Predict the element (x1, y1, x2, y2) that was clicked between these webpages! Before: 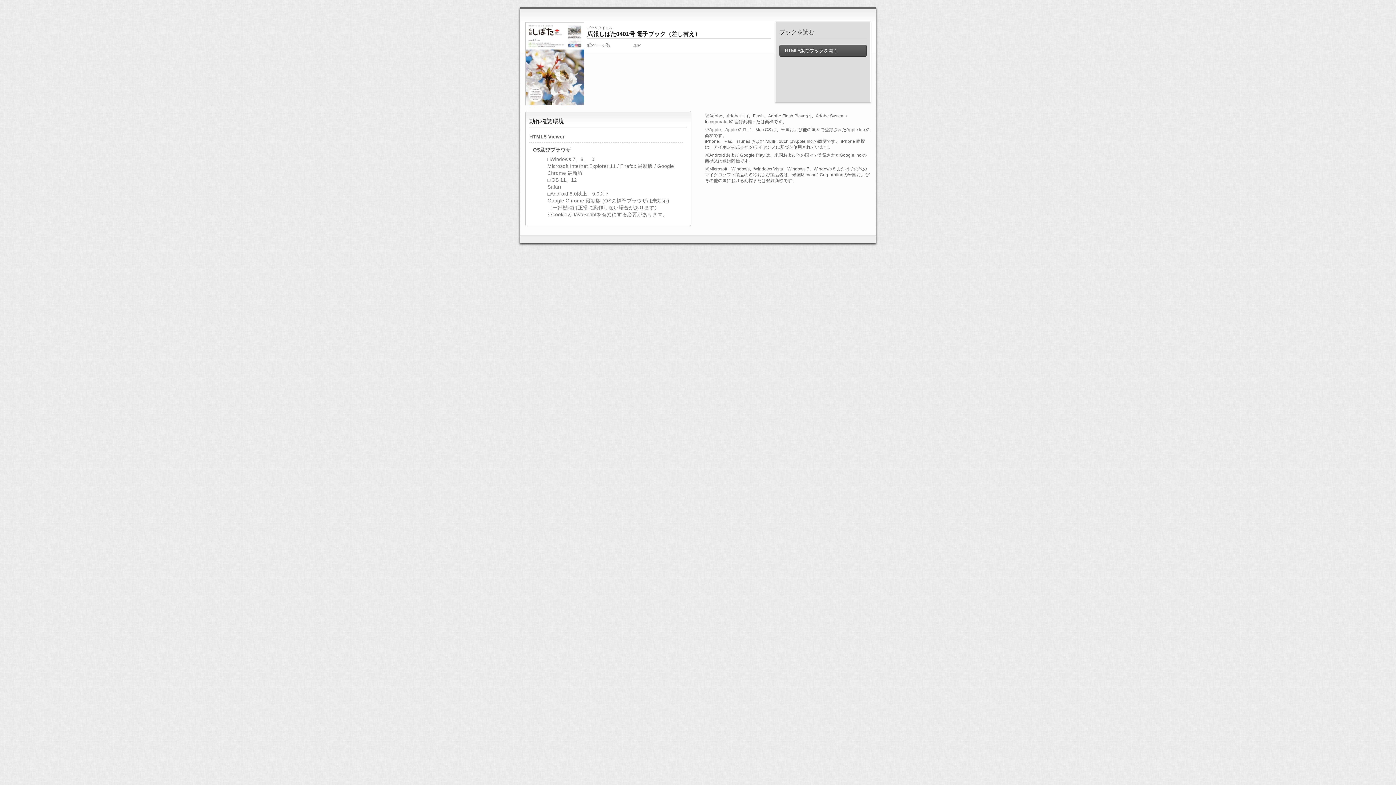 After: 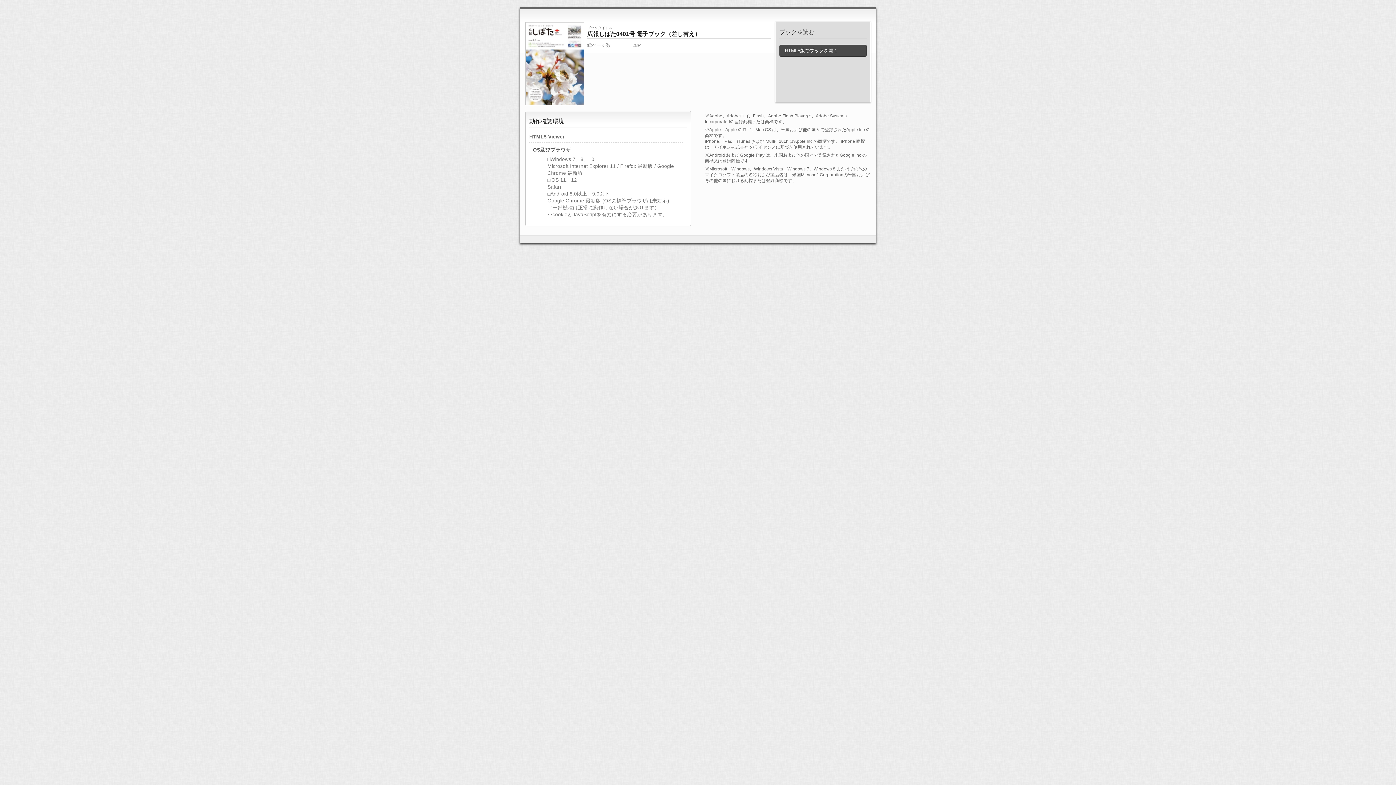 Action: label:  HTML5版でブックを開く bbox: (779, 44, 866, 56)